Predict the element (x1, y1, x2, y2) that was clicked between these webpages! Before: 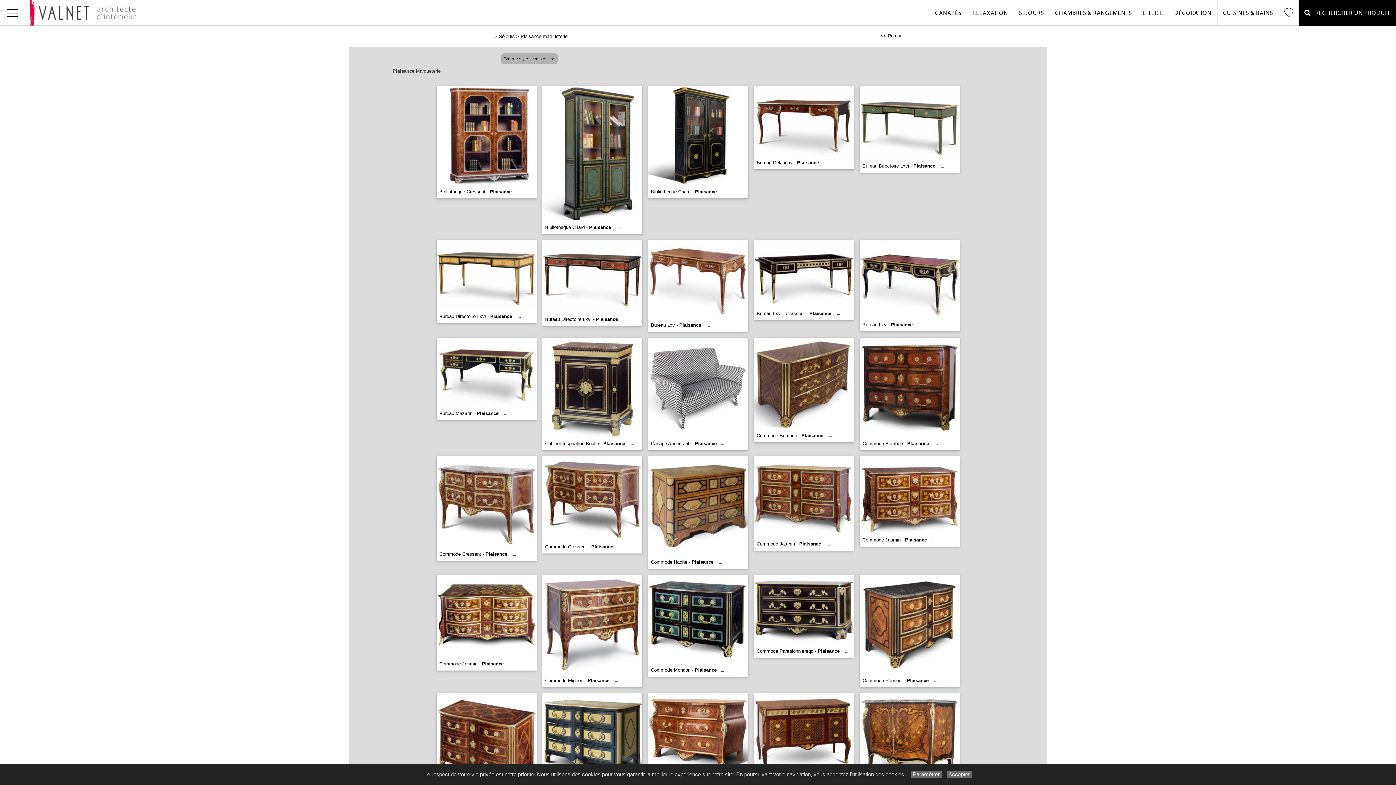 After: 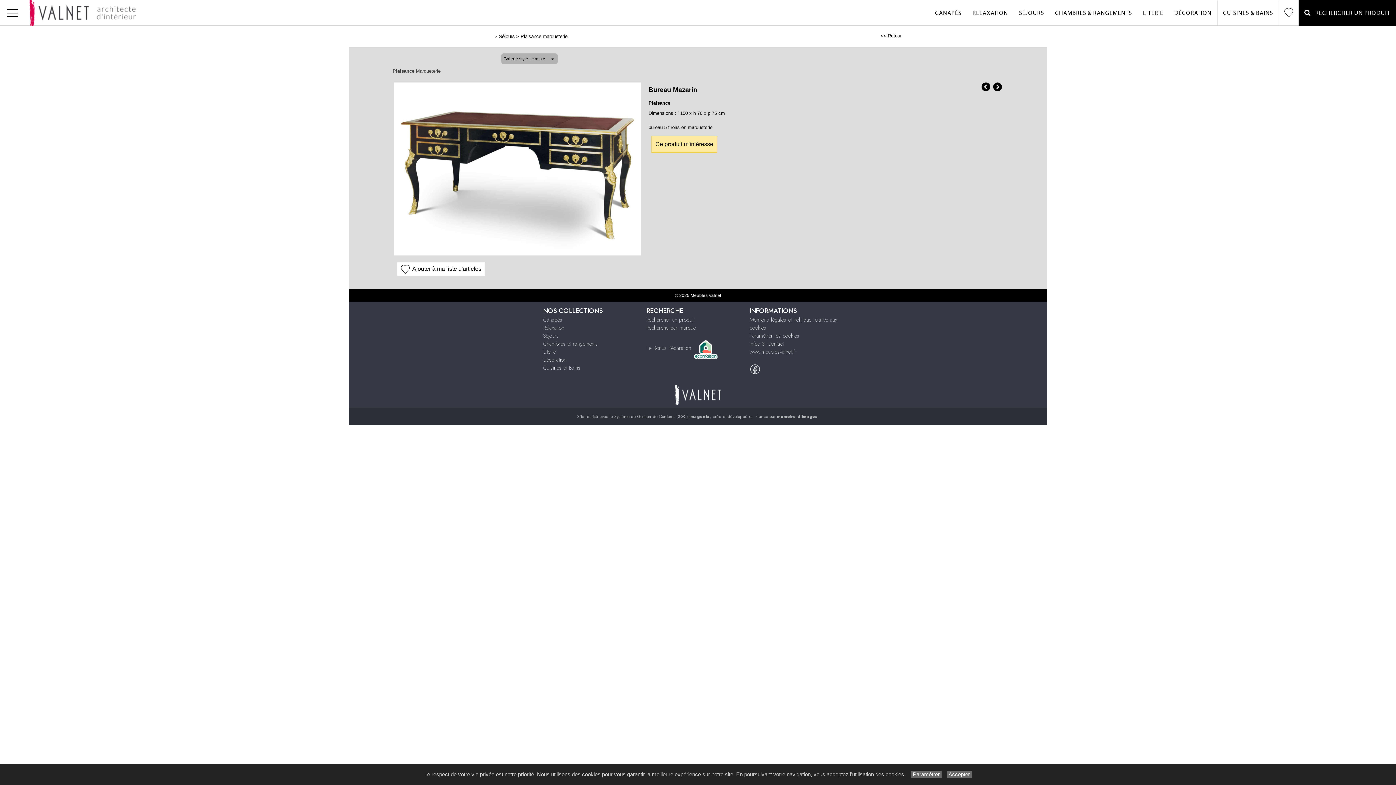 Action: label: Bureau Mazarin - Plaisance ... bbox: (439, 412, 507, 416)